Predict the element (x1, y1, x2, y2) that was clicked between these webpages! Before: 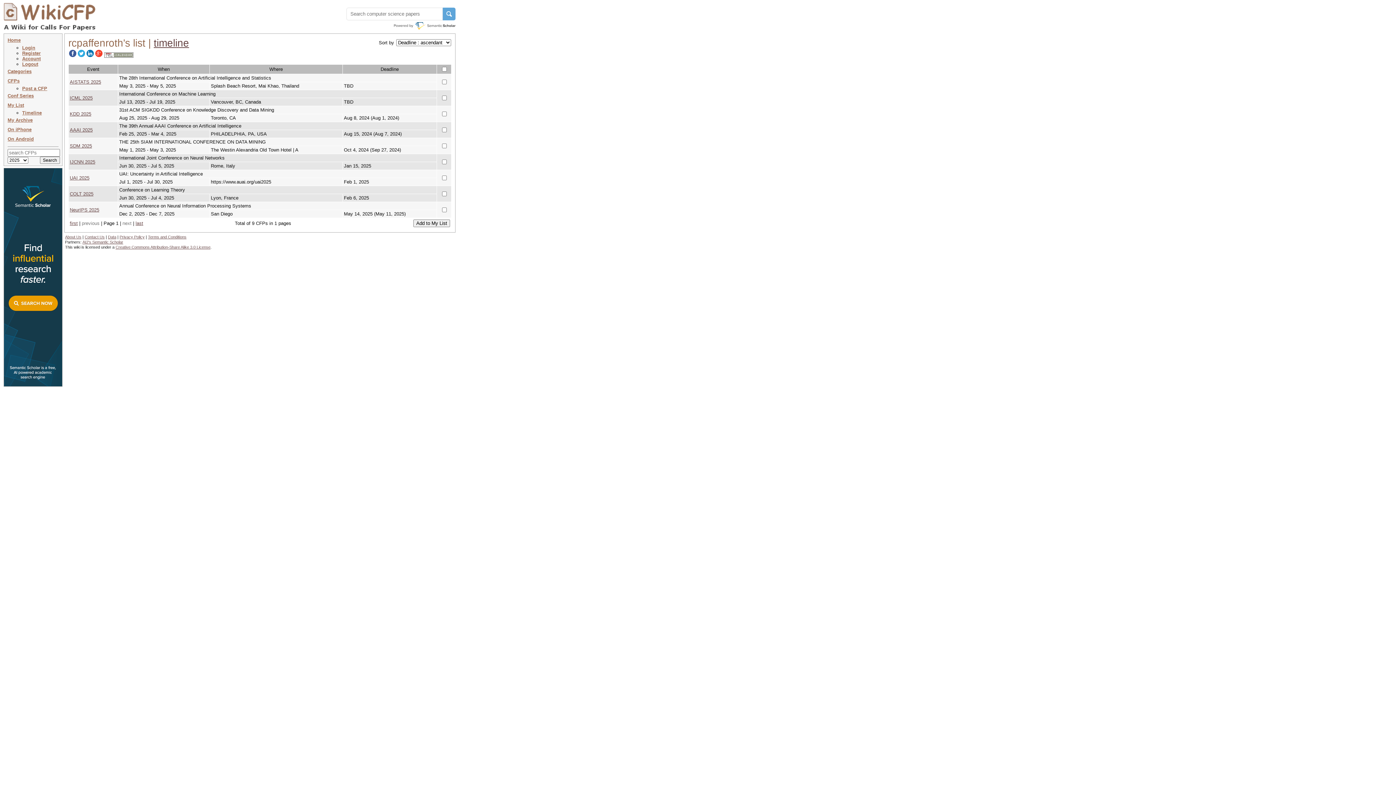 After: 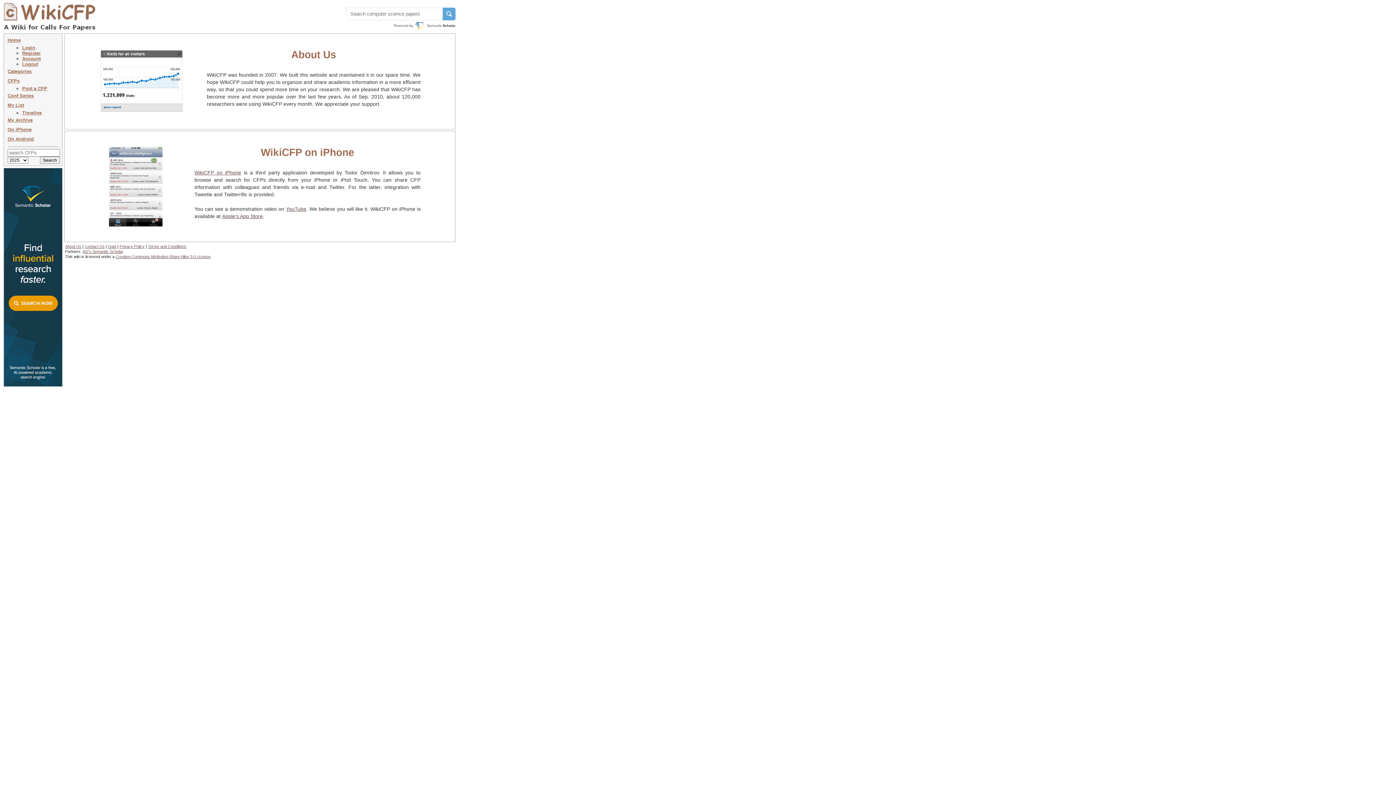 Action: bbox: (65, 234, 81, 239) label: About Us